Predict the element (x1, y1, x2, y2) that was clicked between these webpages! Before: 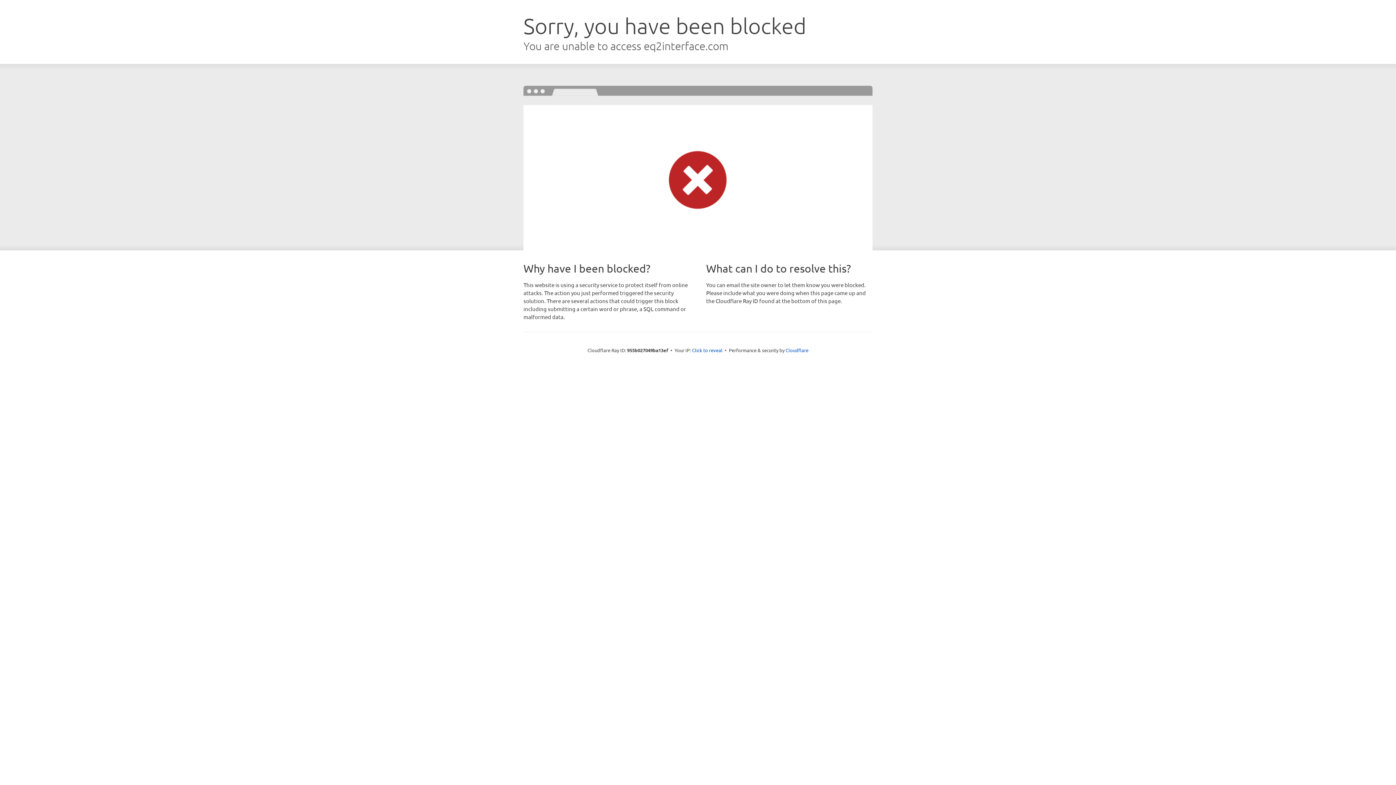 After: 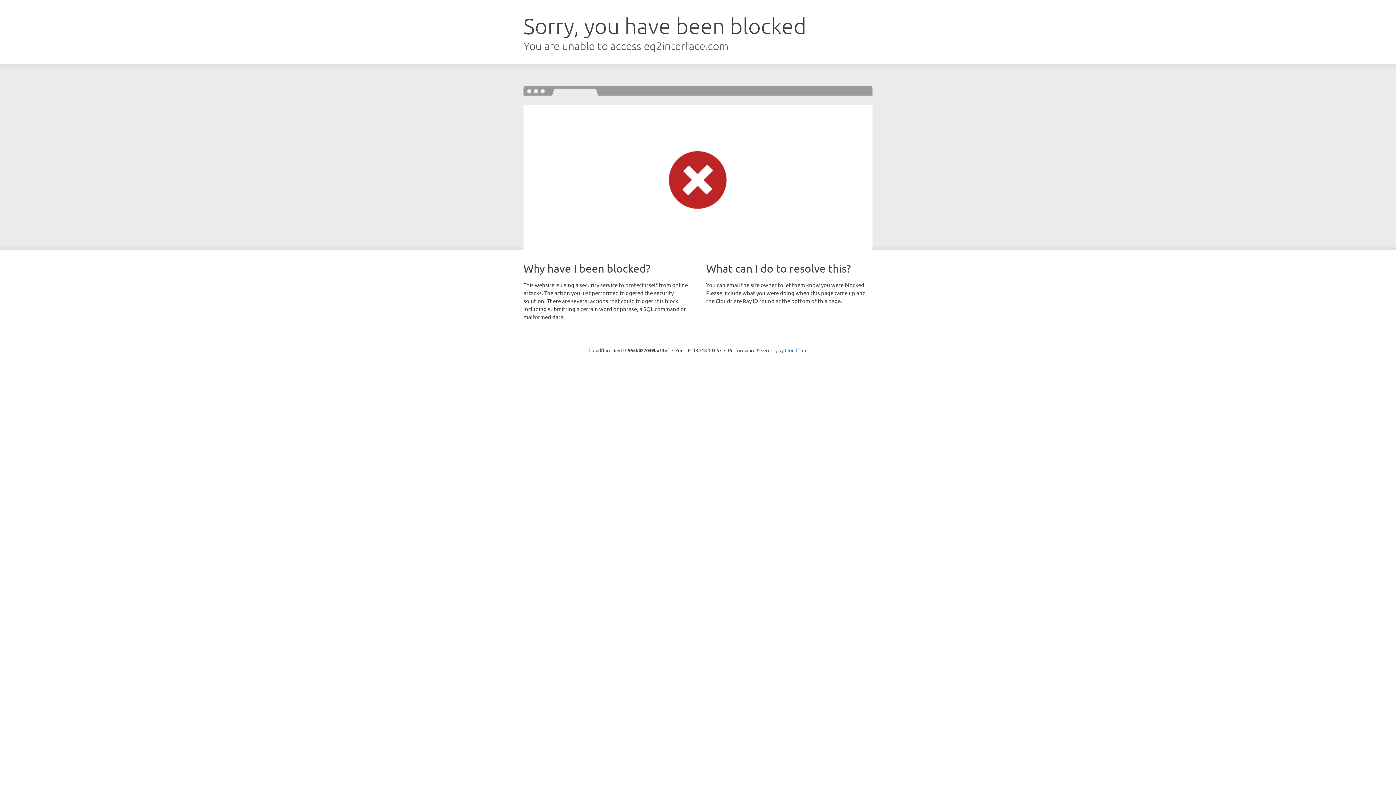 Action: bbox: (692, 346, 722, 353) label: Click to reveal